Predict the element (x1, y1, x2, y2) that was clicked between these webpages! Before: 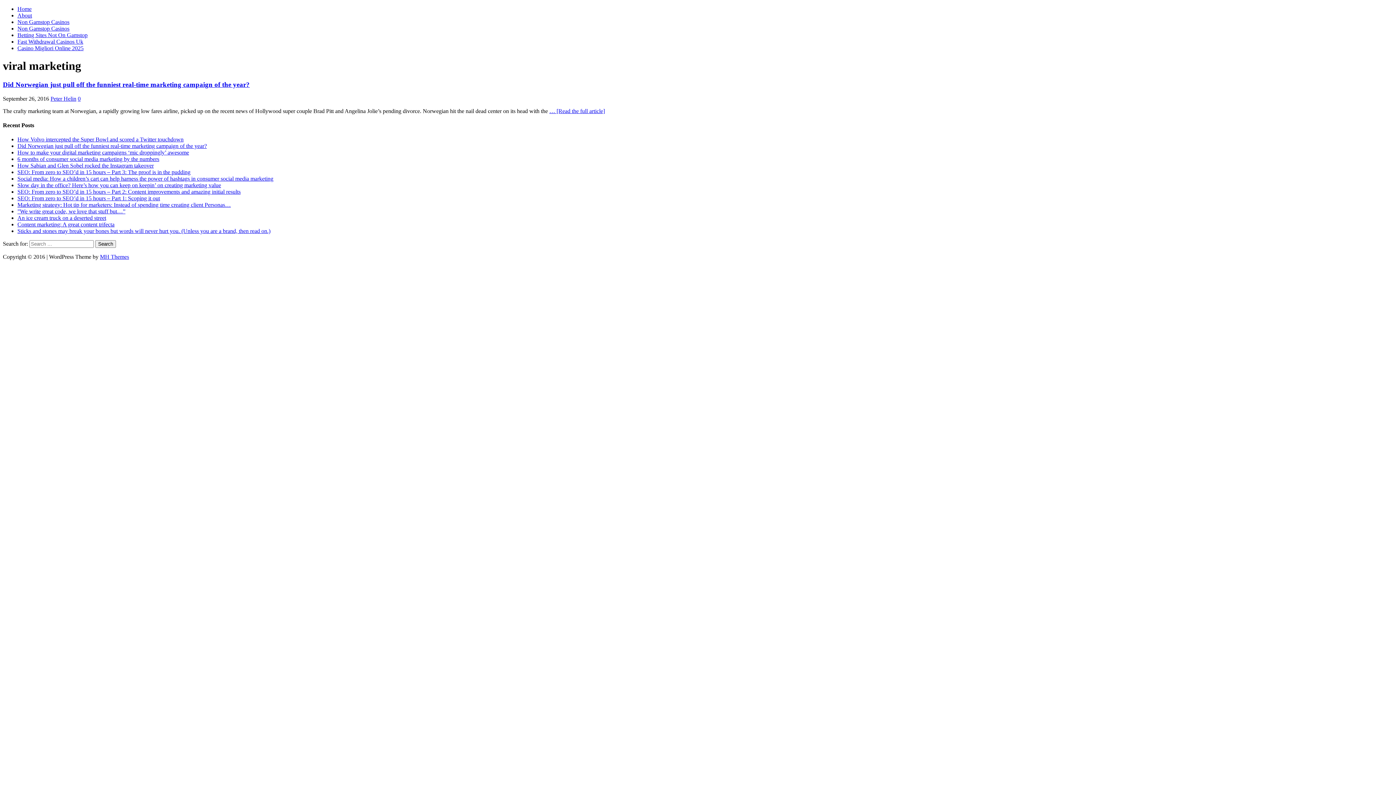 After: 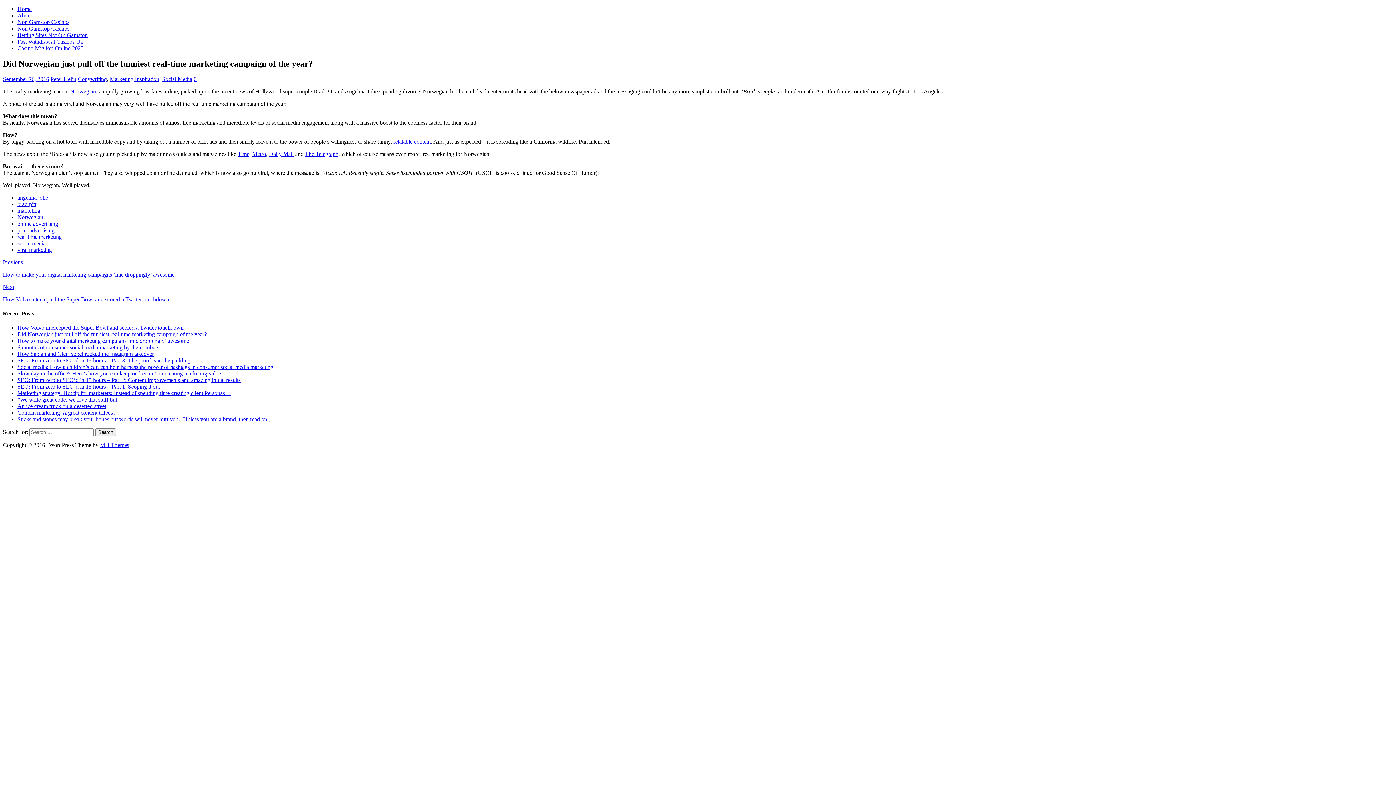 Action: label: Did Norwegian just pull off the funniest real-time marketing campaign of the year? bbox: (17, 142, 206, 149)